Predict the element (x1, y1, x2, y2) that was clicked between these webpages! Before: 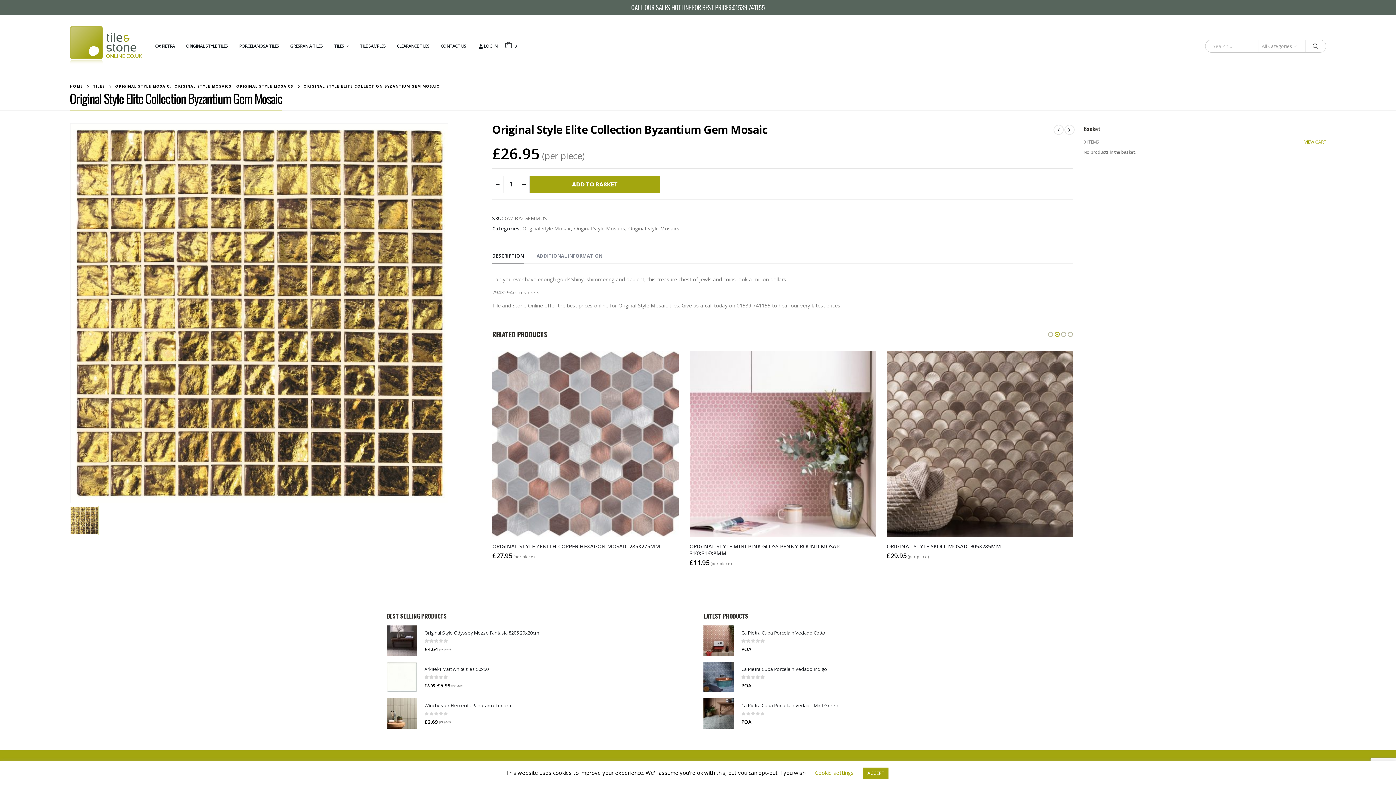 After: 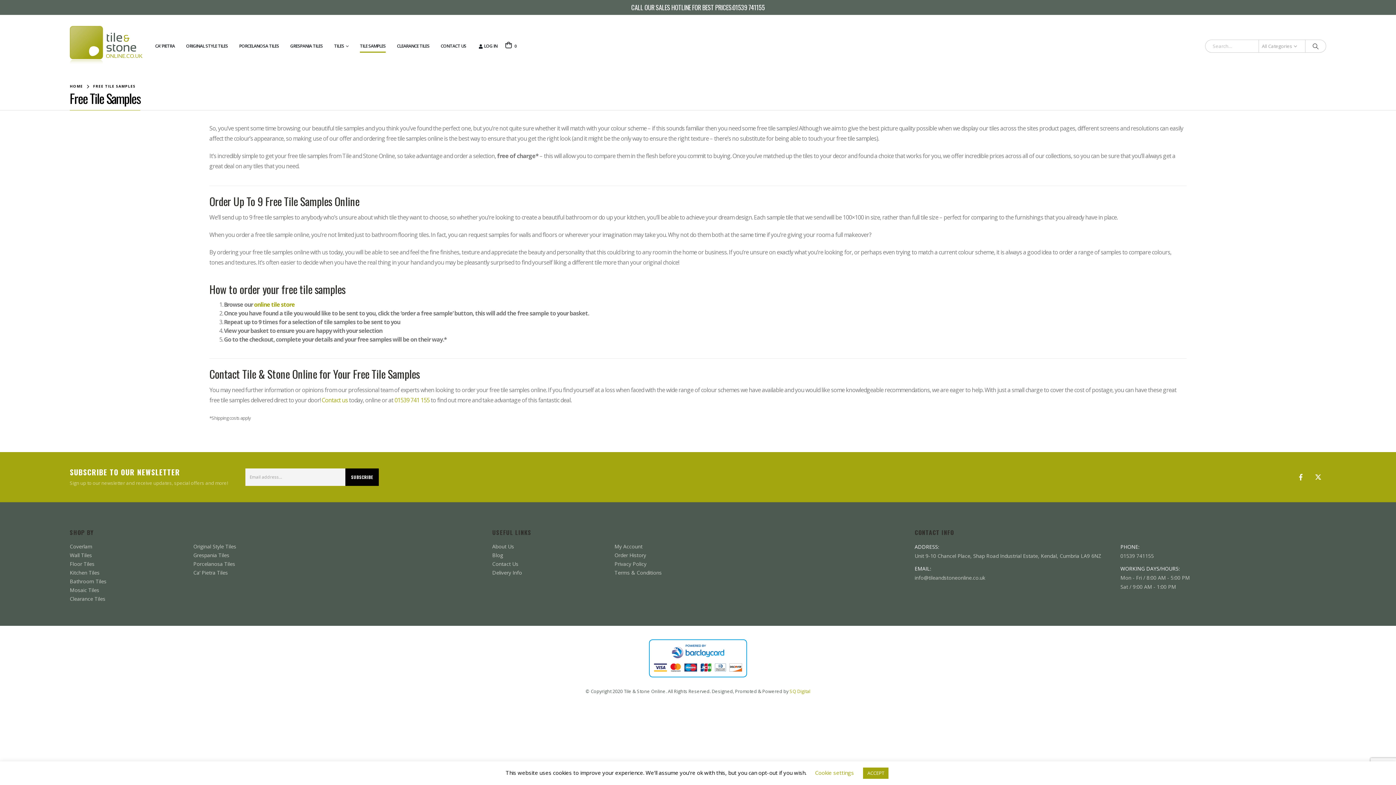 Action: bbox: (354, 39, 391, 53) label: TILE SAMPLES